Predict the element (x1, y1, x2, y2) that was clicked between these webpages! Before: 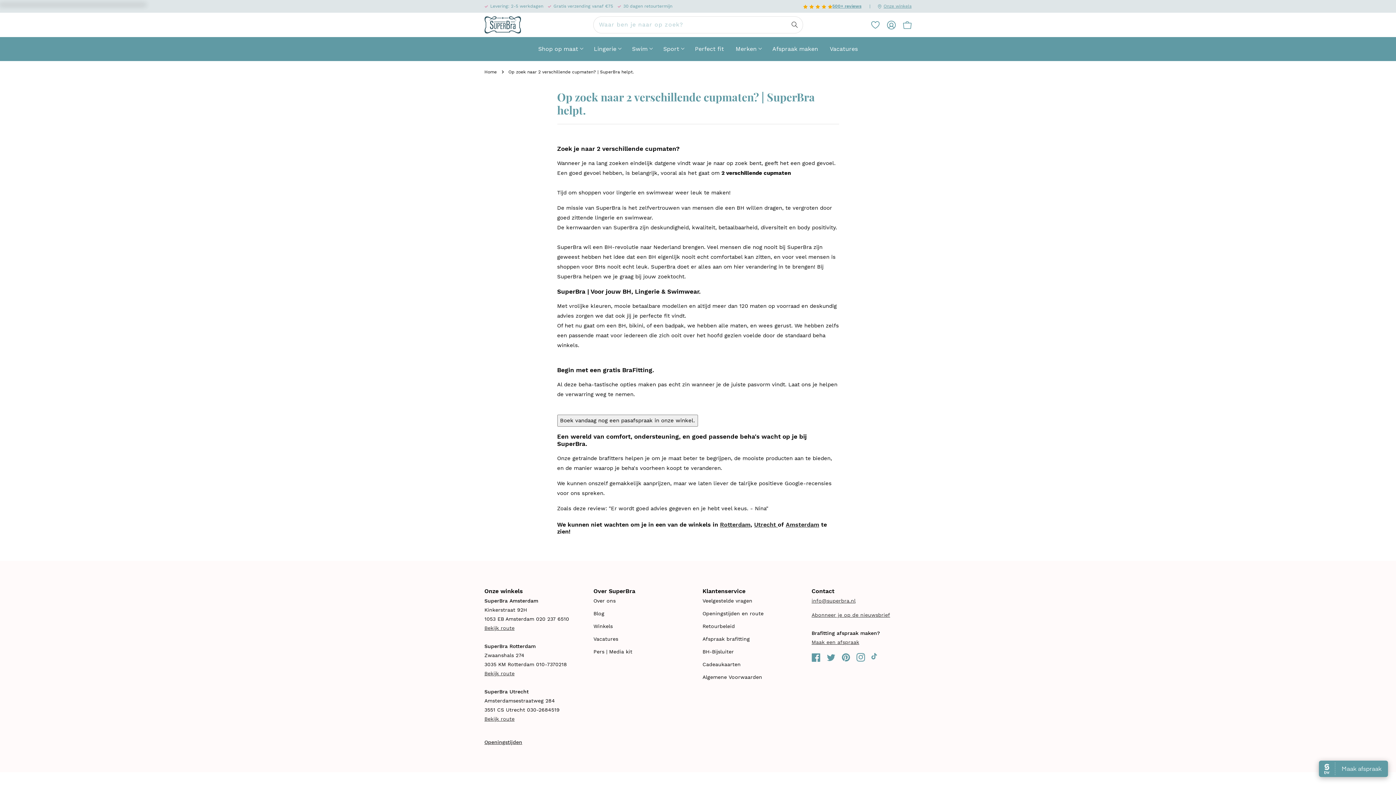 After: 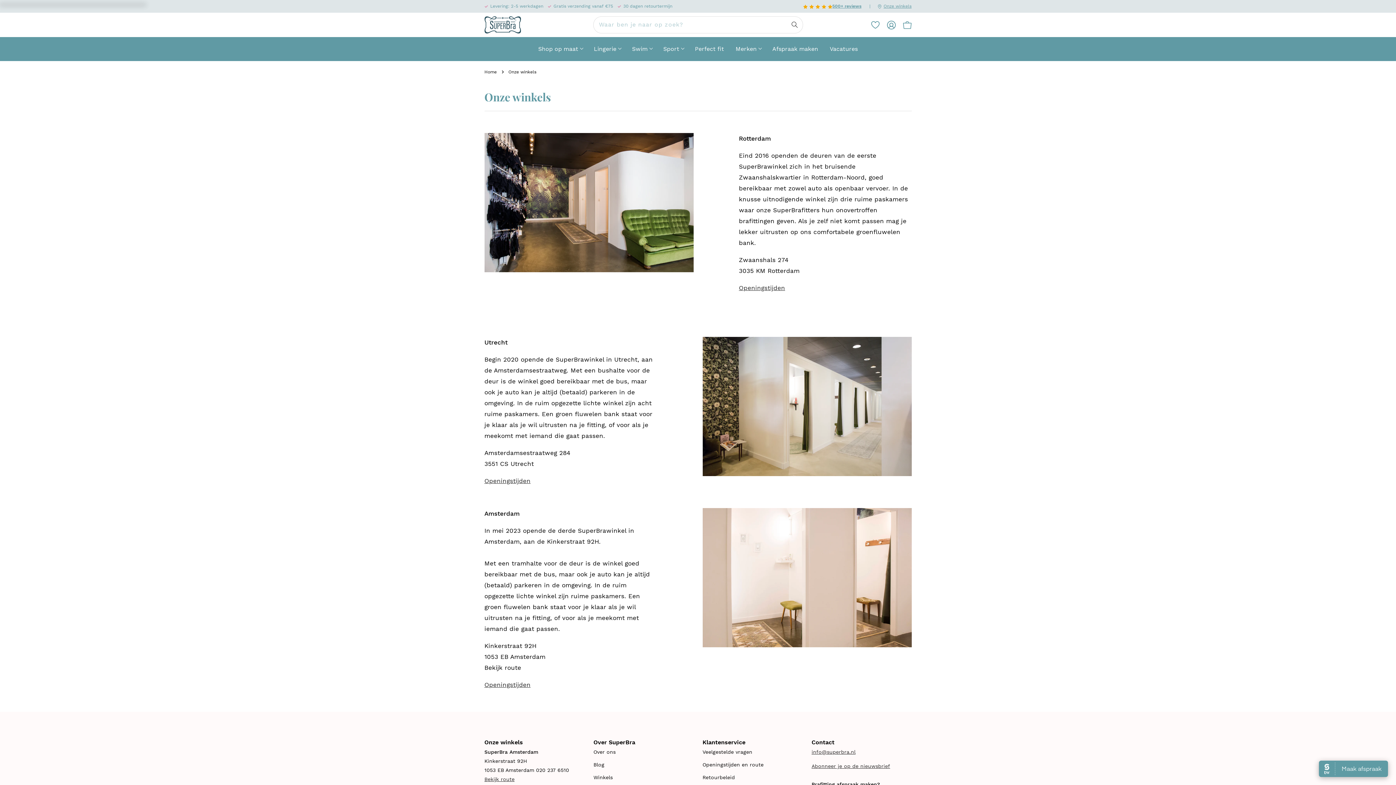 Action: label: Winkels bbox: (593, 620, 688, 633)